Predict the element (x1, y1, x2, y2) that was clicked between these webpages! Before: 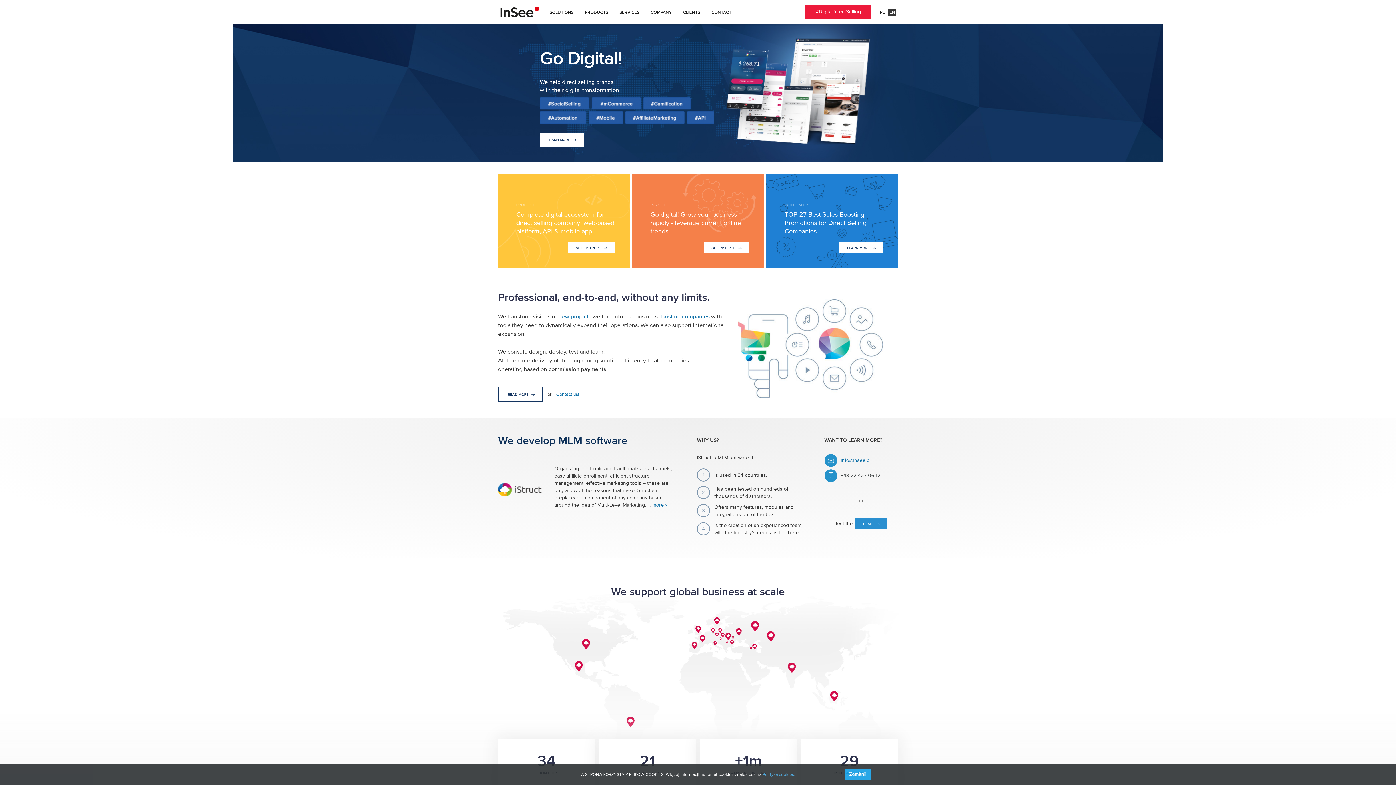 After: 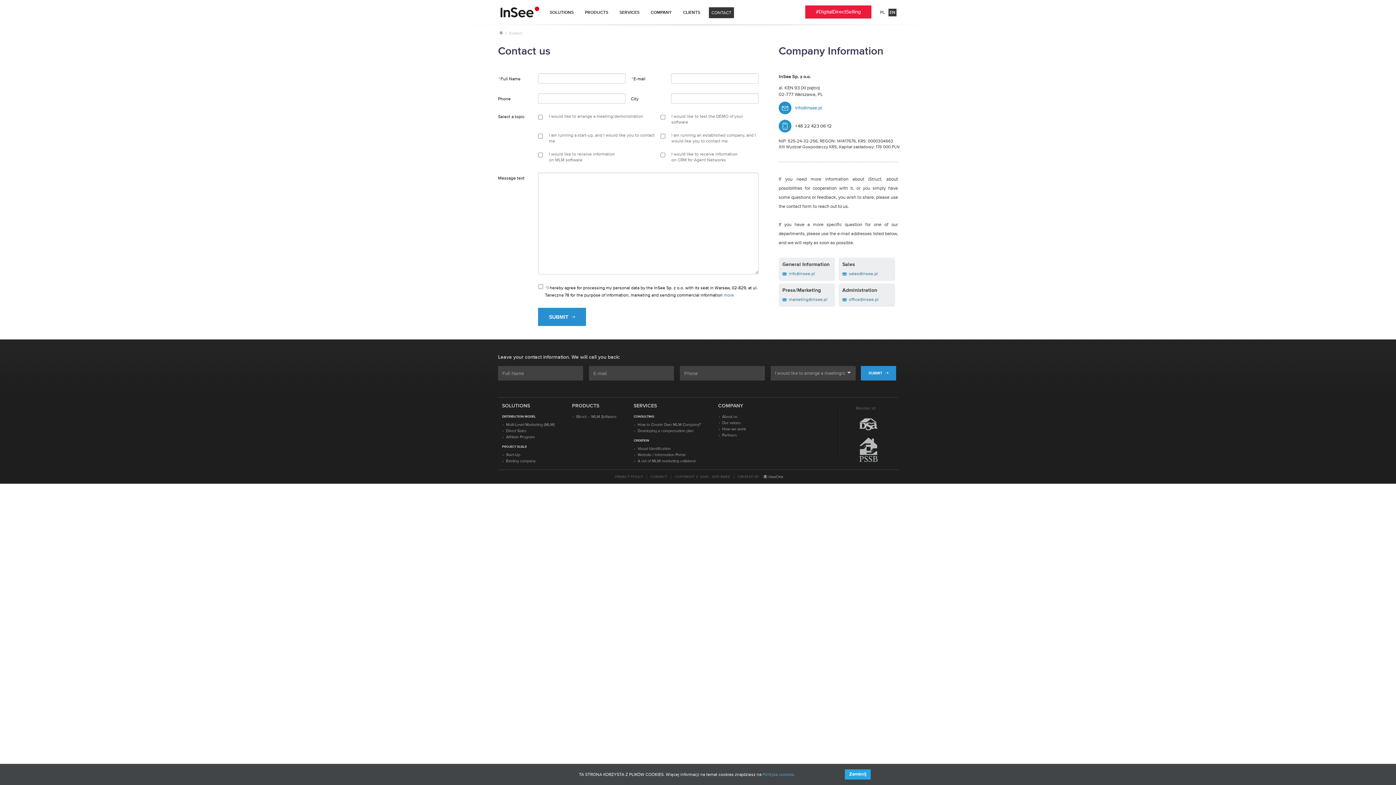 Action: bbox: (709, 7, 734, 18) label: CONTACT